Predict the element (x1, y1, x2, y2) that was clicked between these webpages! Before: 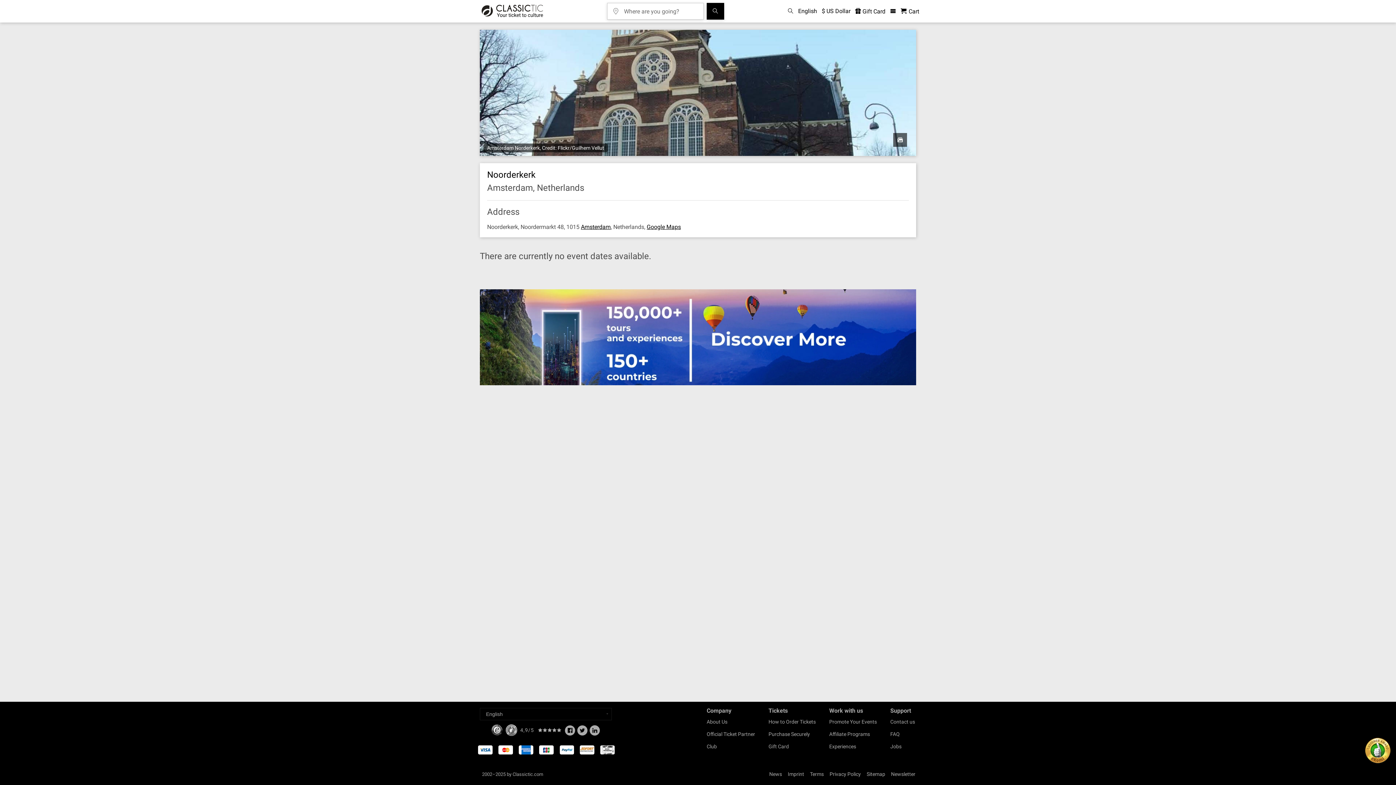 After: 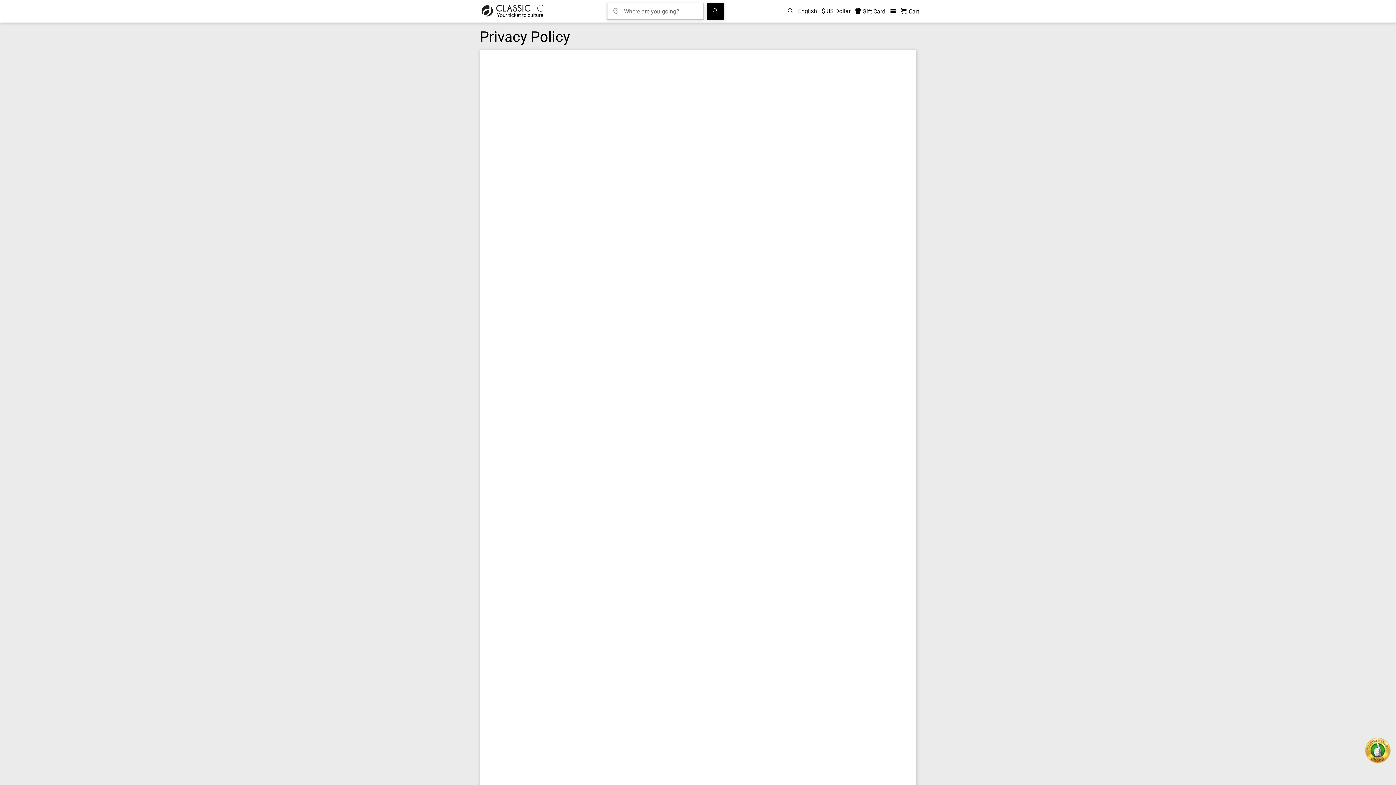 Action: label: Privacy Policy bbox: (829, 771, 861, 777)